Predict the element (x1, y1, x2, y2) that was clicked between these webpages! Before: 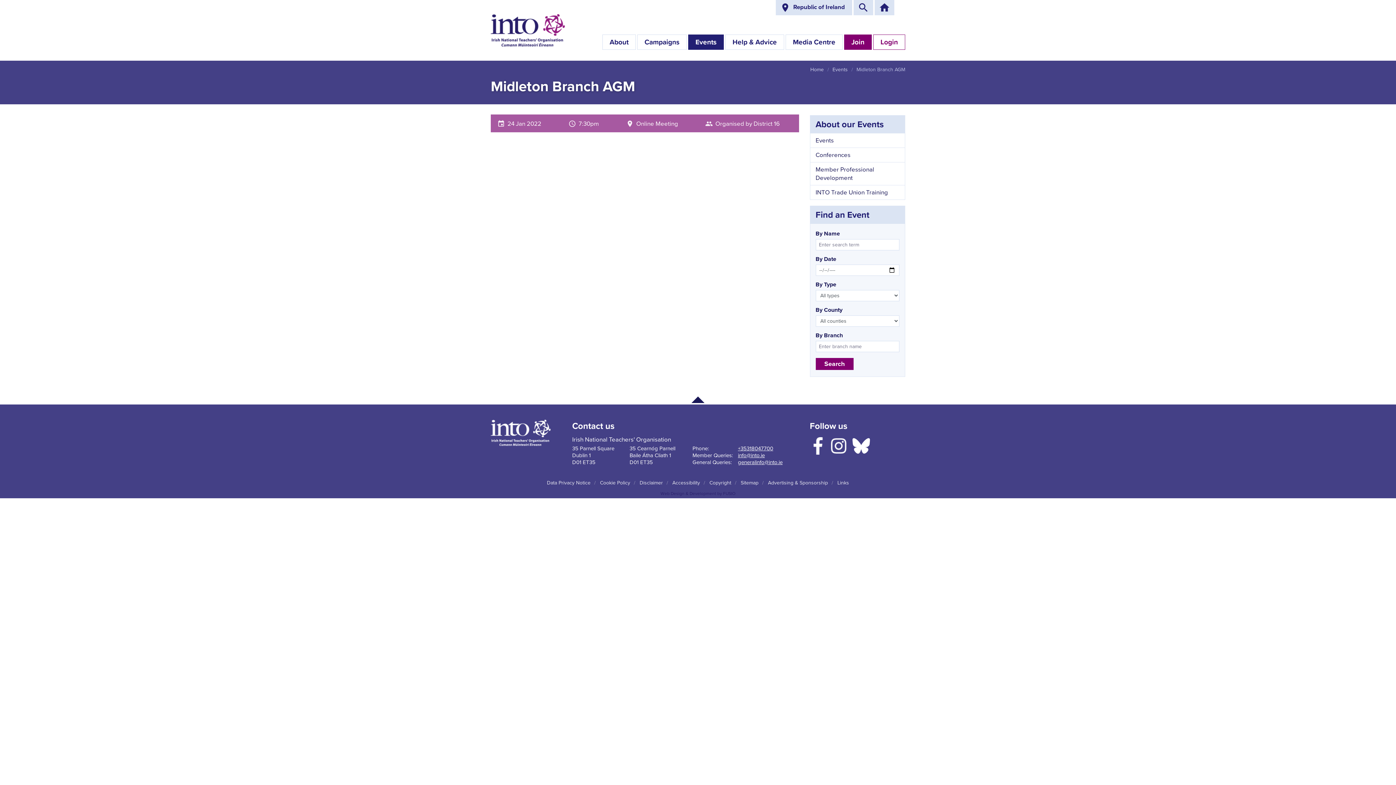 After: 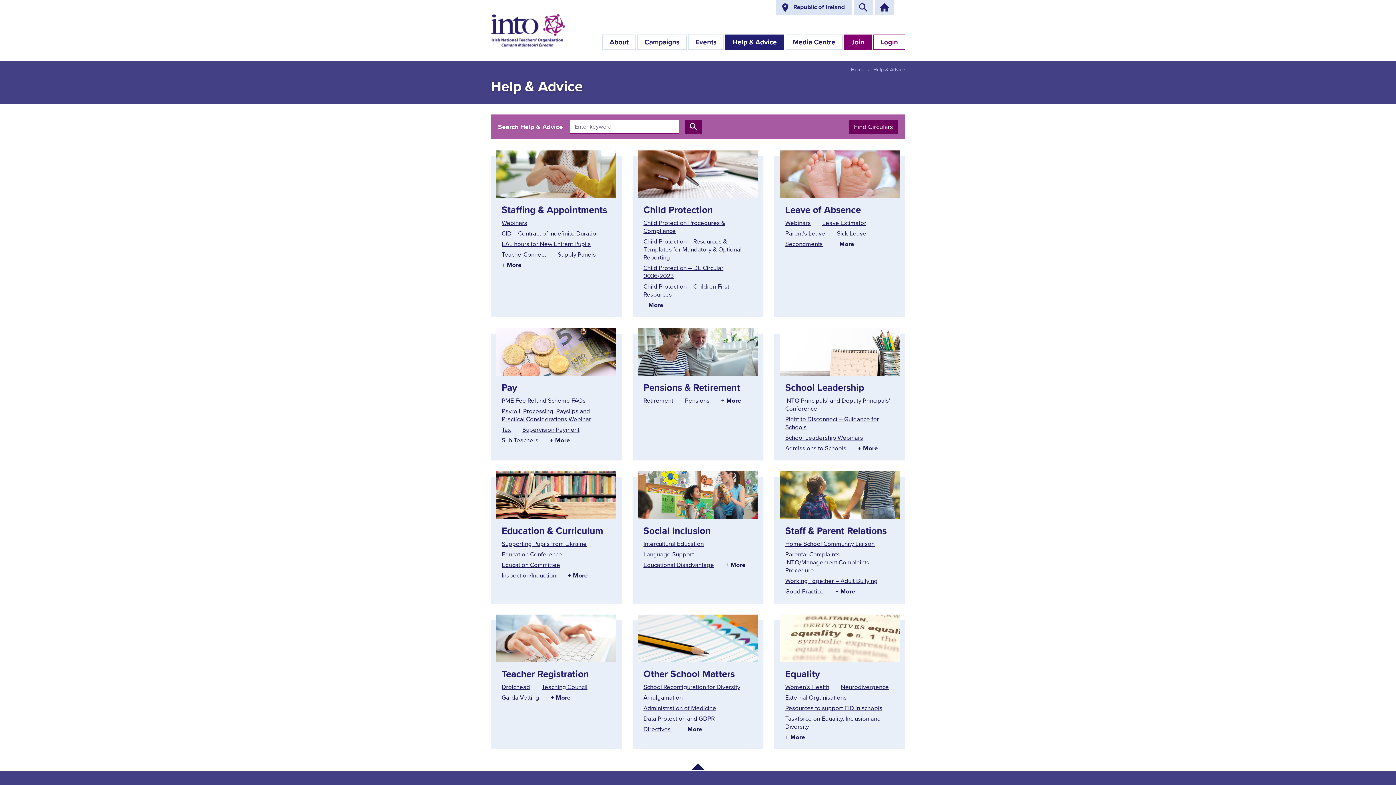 Action: label: Help & Advice bbox: (725, 34, 784, 49)